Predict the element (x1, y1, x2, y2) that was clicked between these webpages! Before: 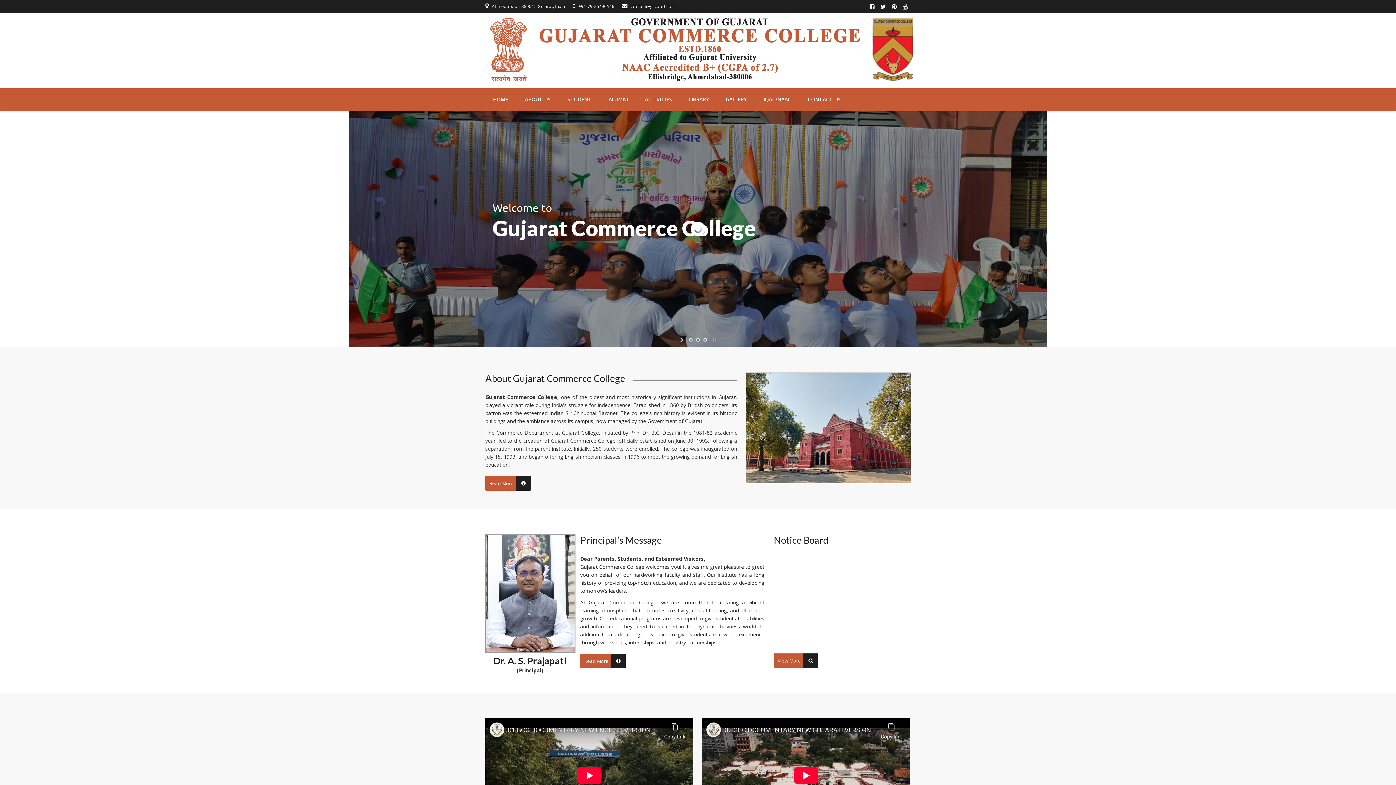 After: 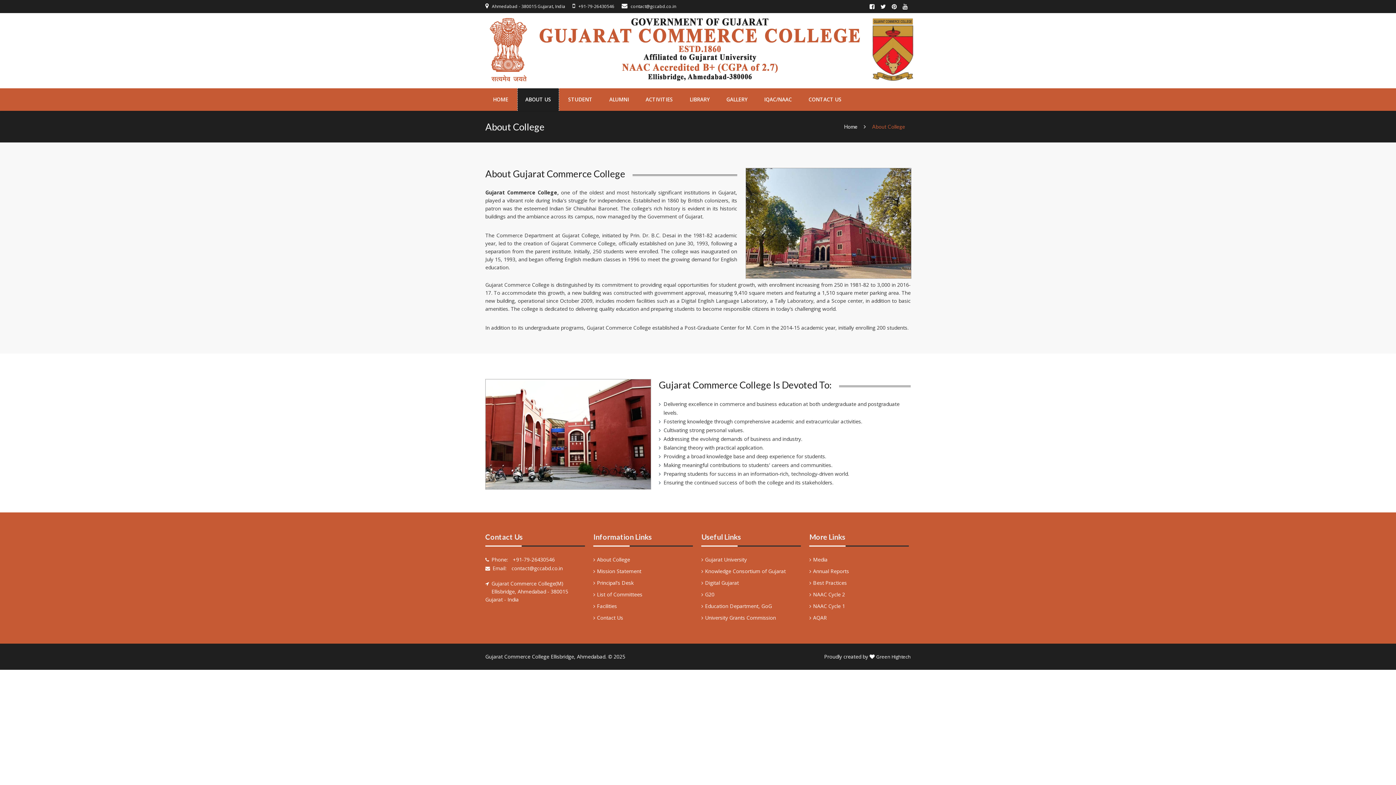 Action: bbox: (485, 476, 530, 490) label: Read More